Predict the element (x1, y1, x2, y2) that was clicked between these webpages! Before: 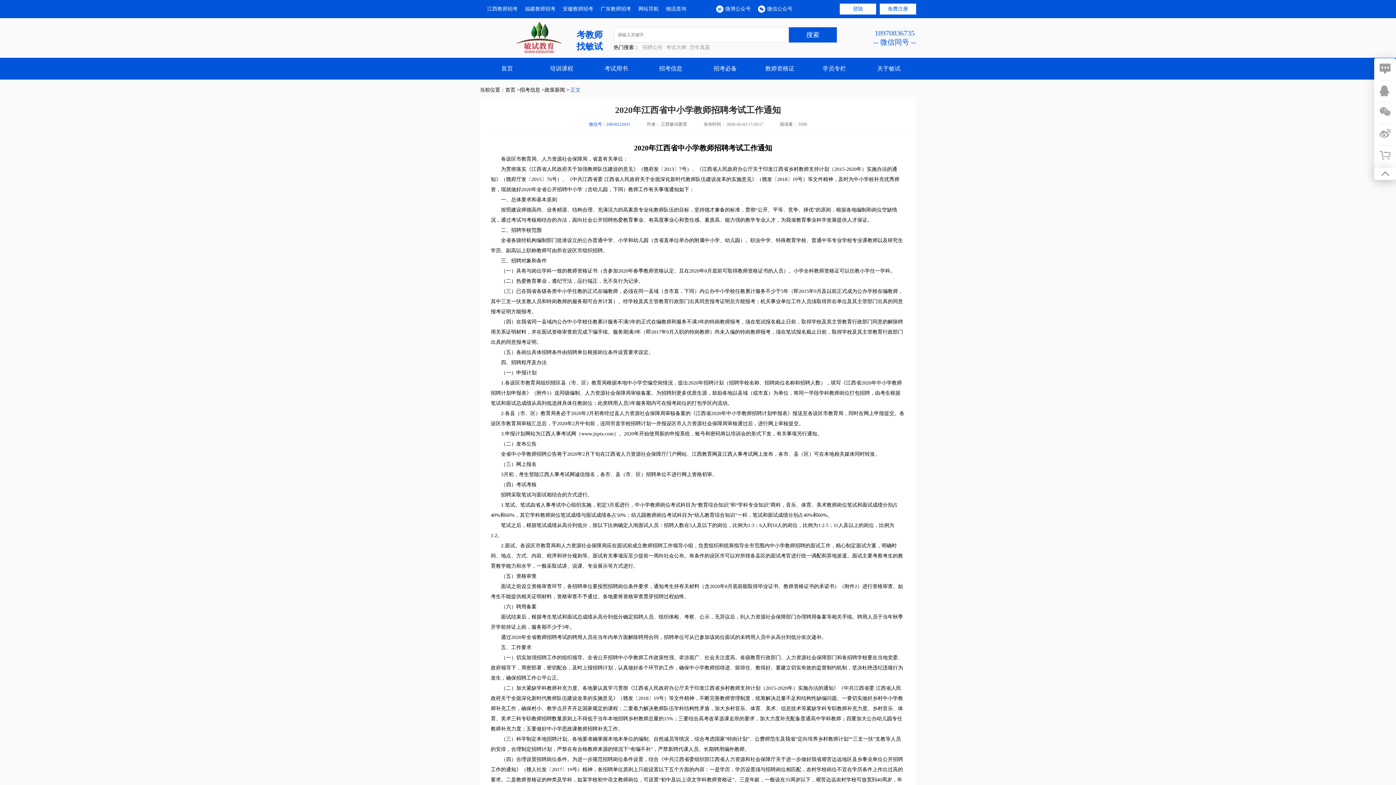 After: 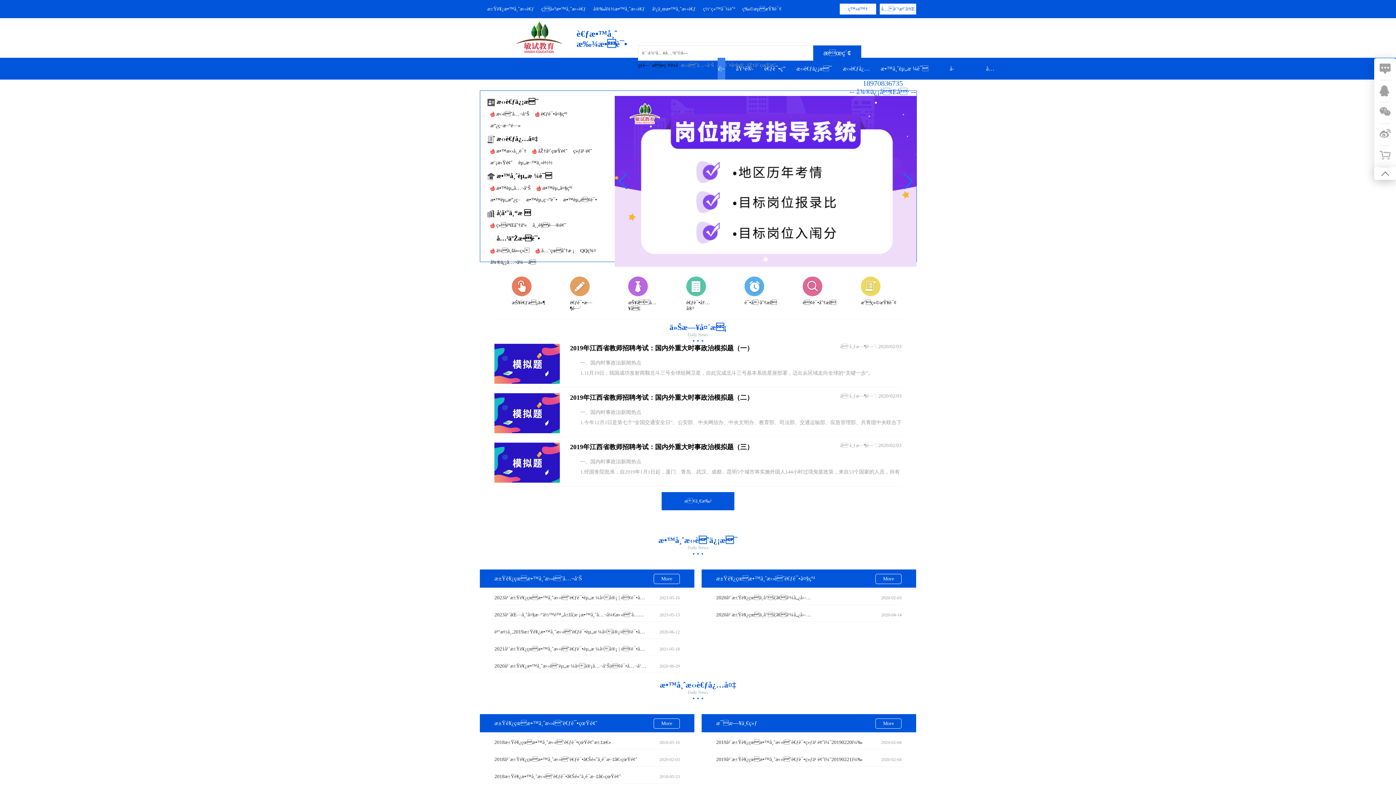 Action: bbox: (487, 6, 517, 11) label: 江西教师招考